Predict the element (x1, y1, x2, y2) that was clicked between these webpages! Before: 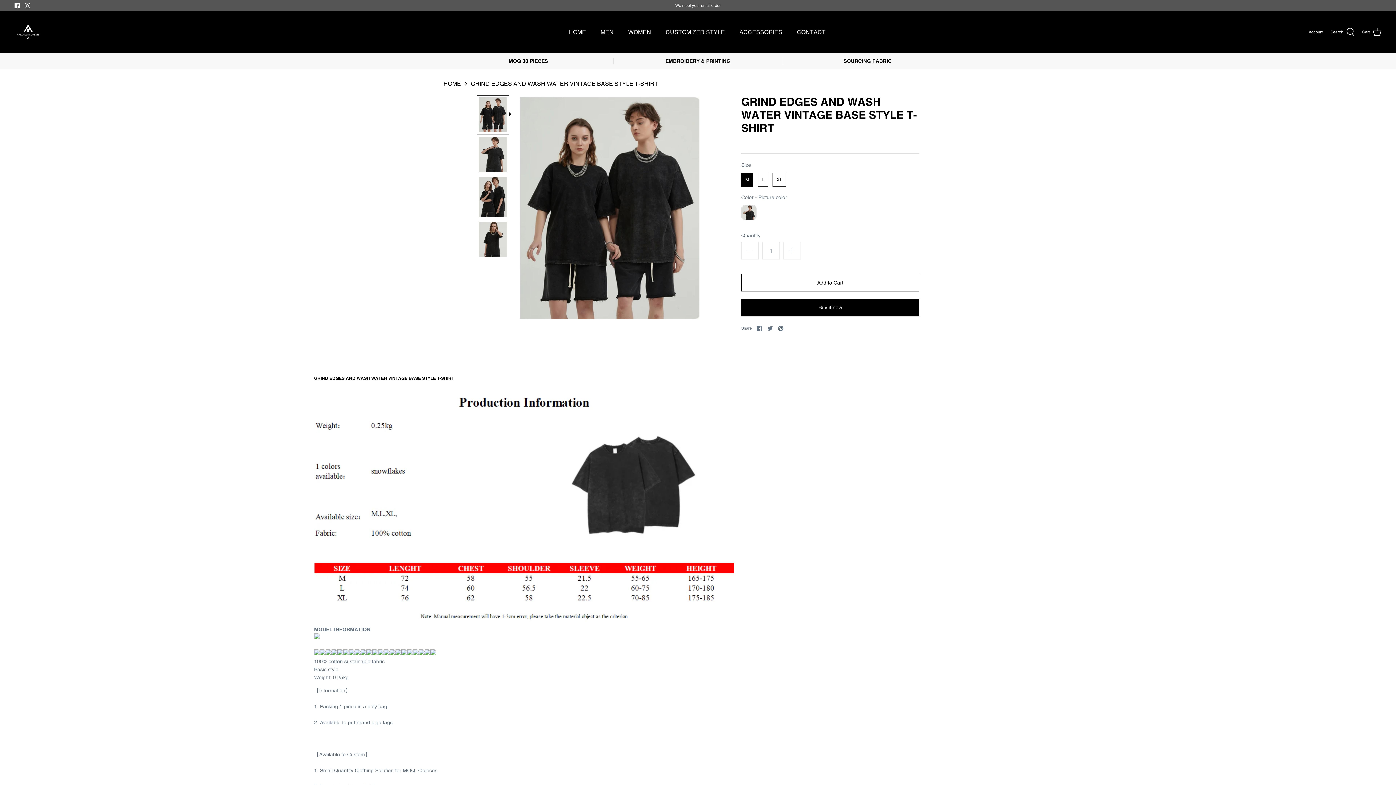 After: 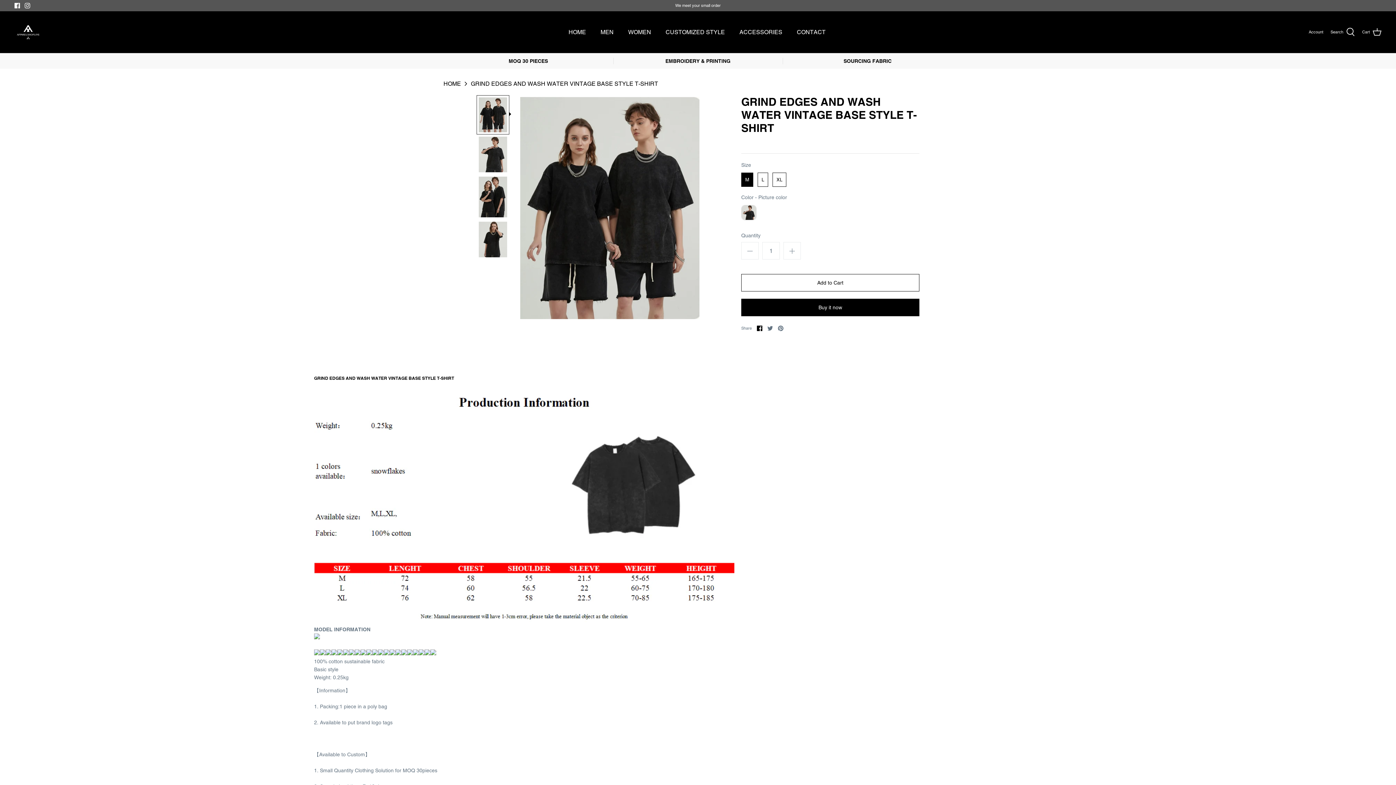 Action: bbox: (757, 325, 762, 331) label: Share on Facebook